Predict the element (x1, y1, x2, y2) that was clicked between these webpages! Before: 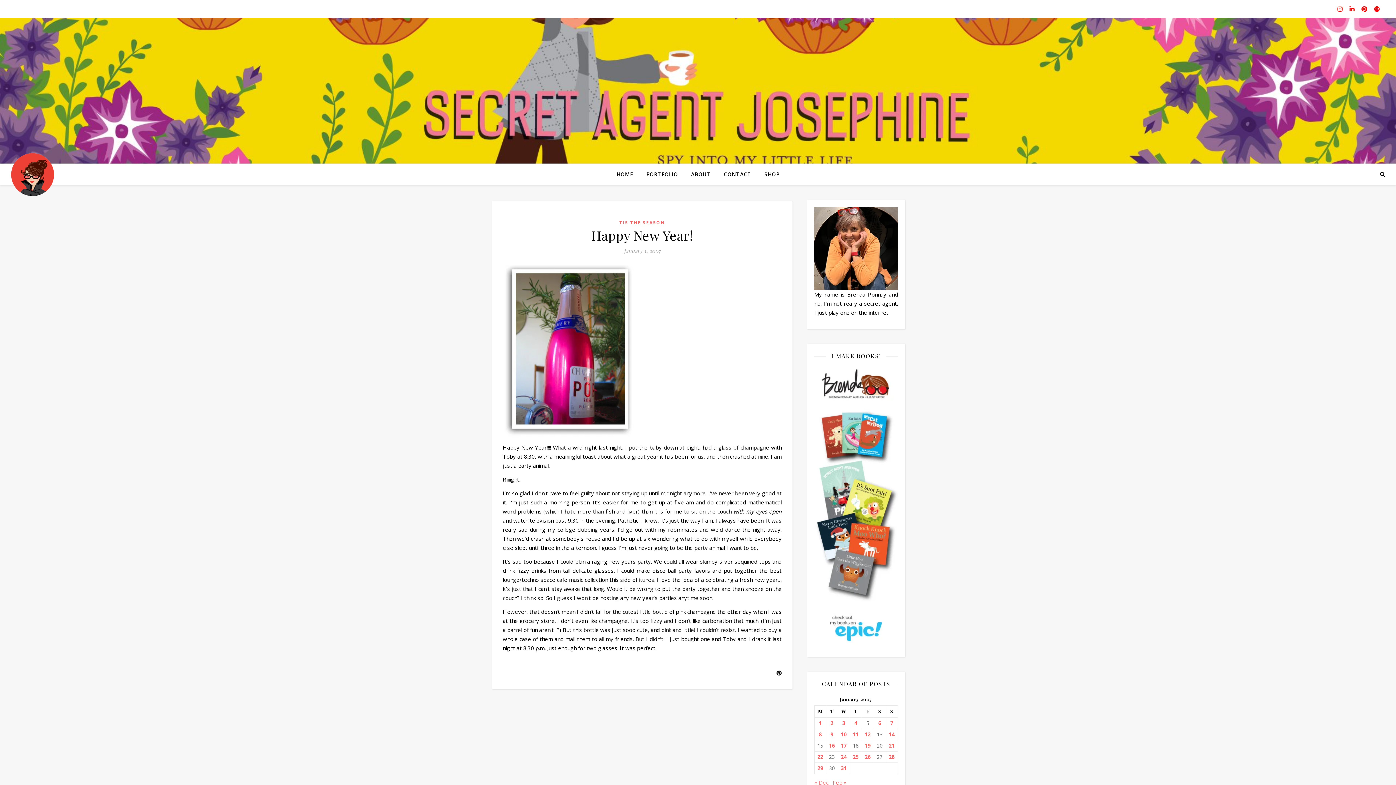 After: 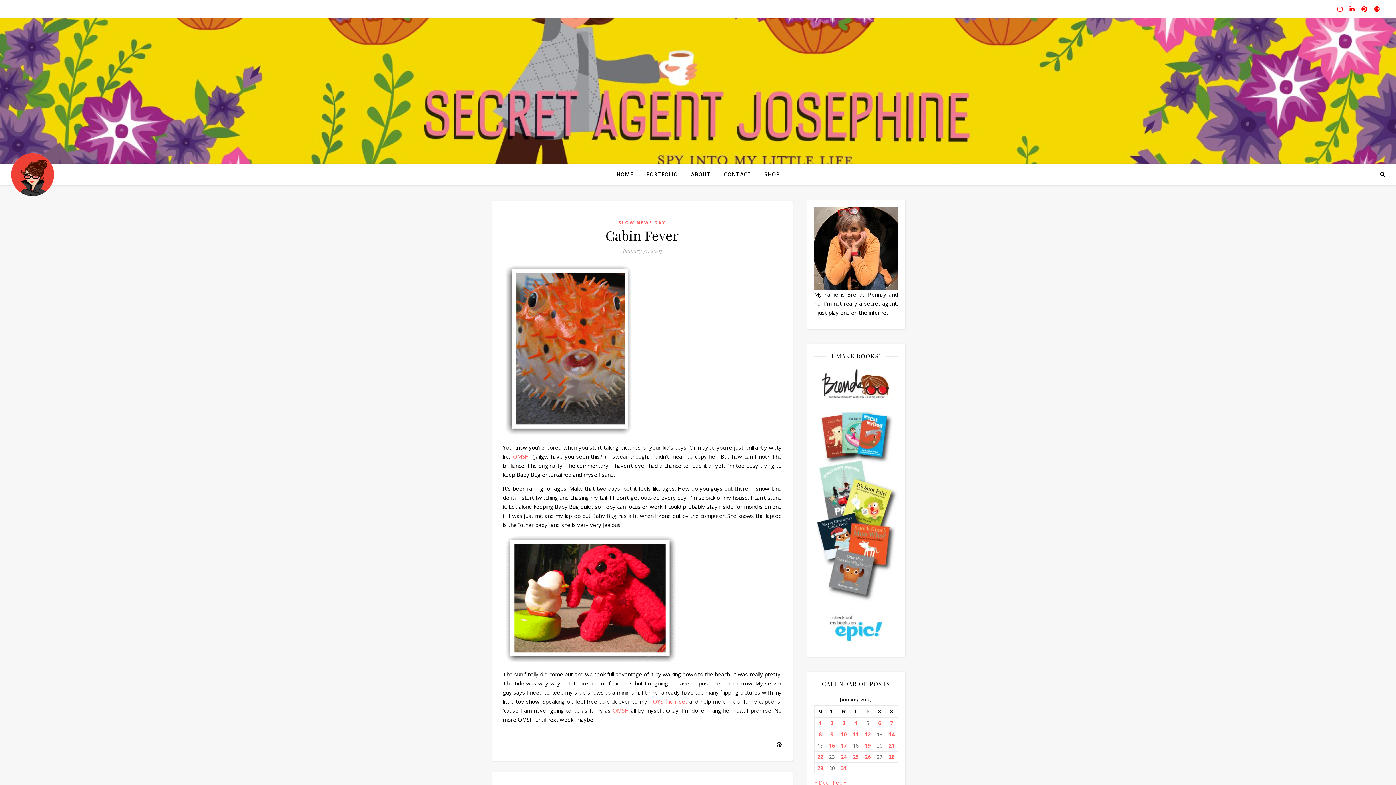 Action: bbox: (840, 765, 847, 771) label: Posts published on January 31, 2007